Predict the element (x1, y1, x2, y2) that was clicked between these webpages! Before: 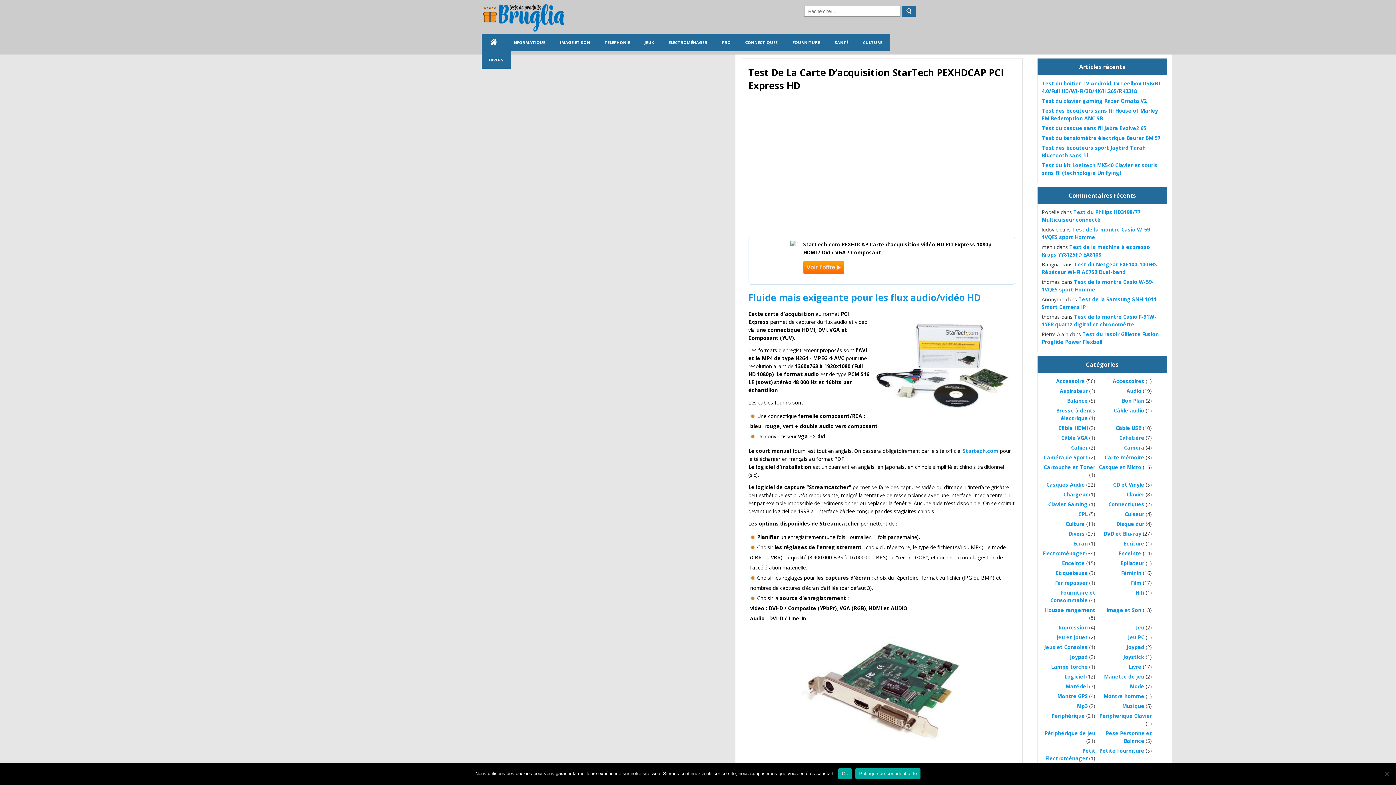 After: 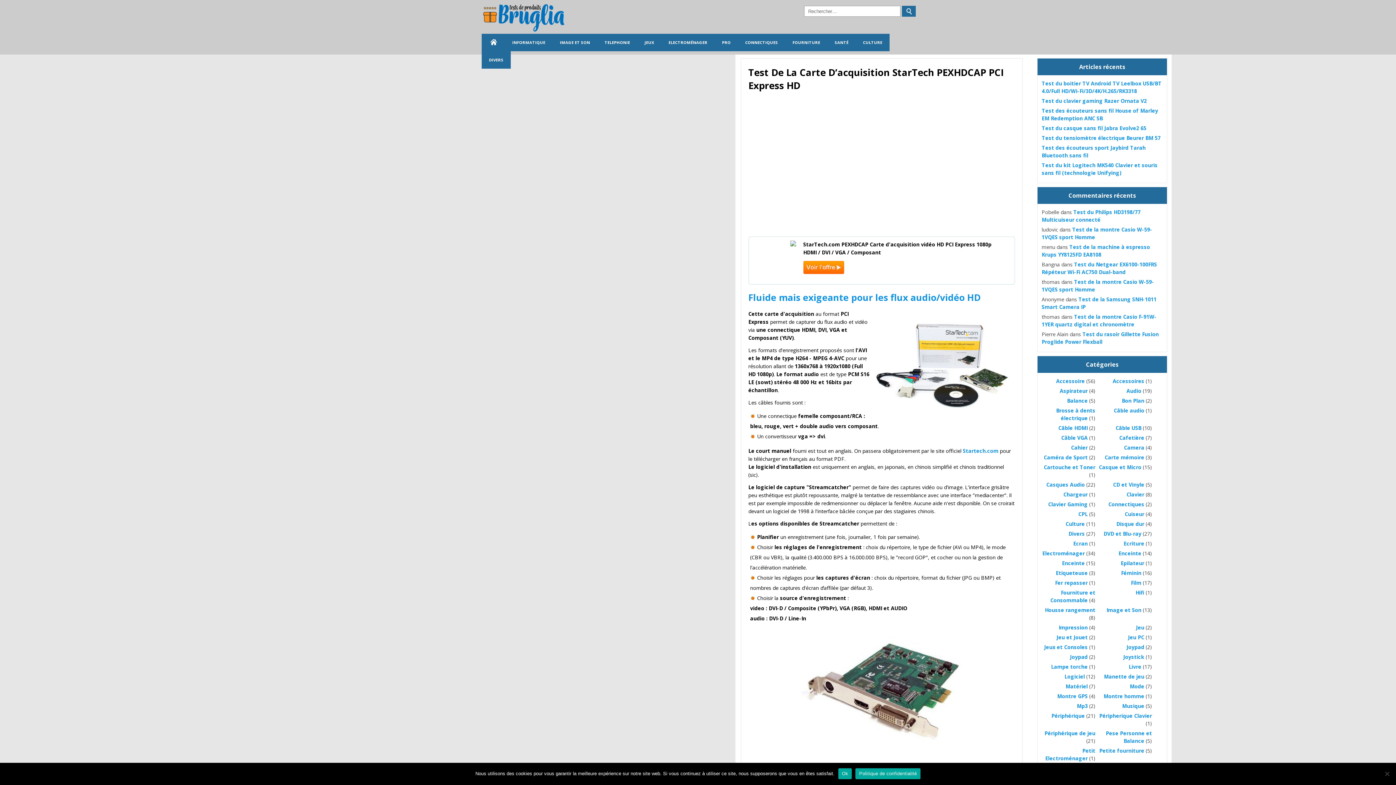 Action: label: Politique de confidentialité bbox: (855, 768, 920, 779)